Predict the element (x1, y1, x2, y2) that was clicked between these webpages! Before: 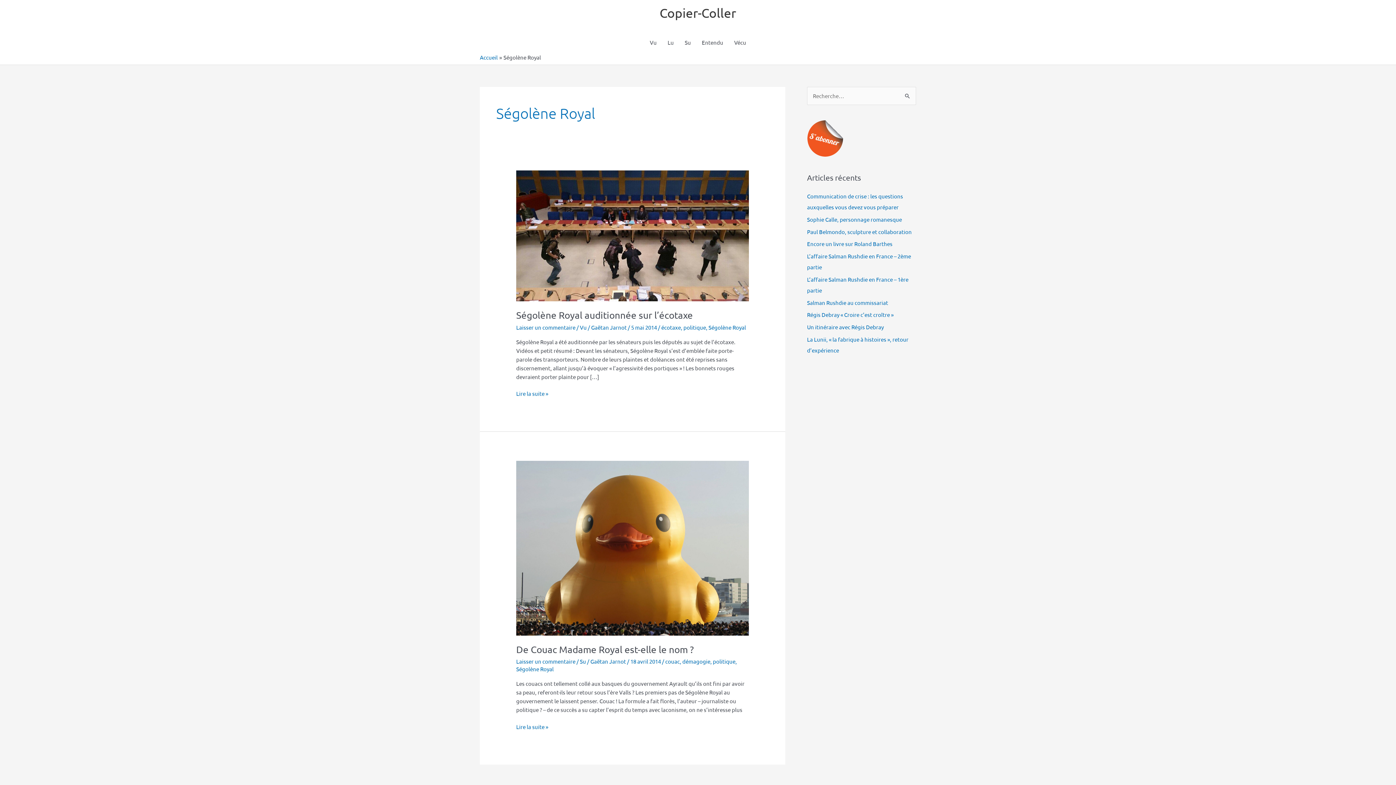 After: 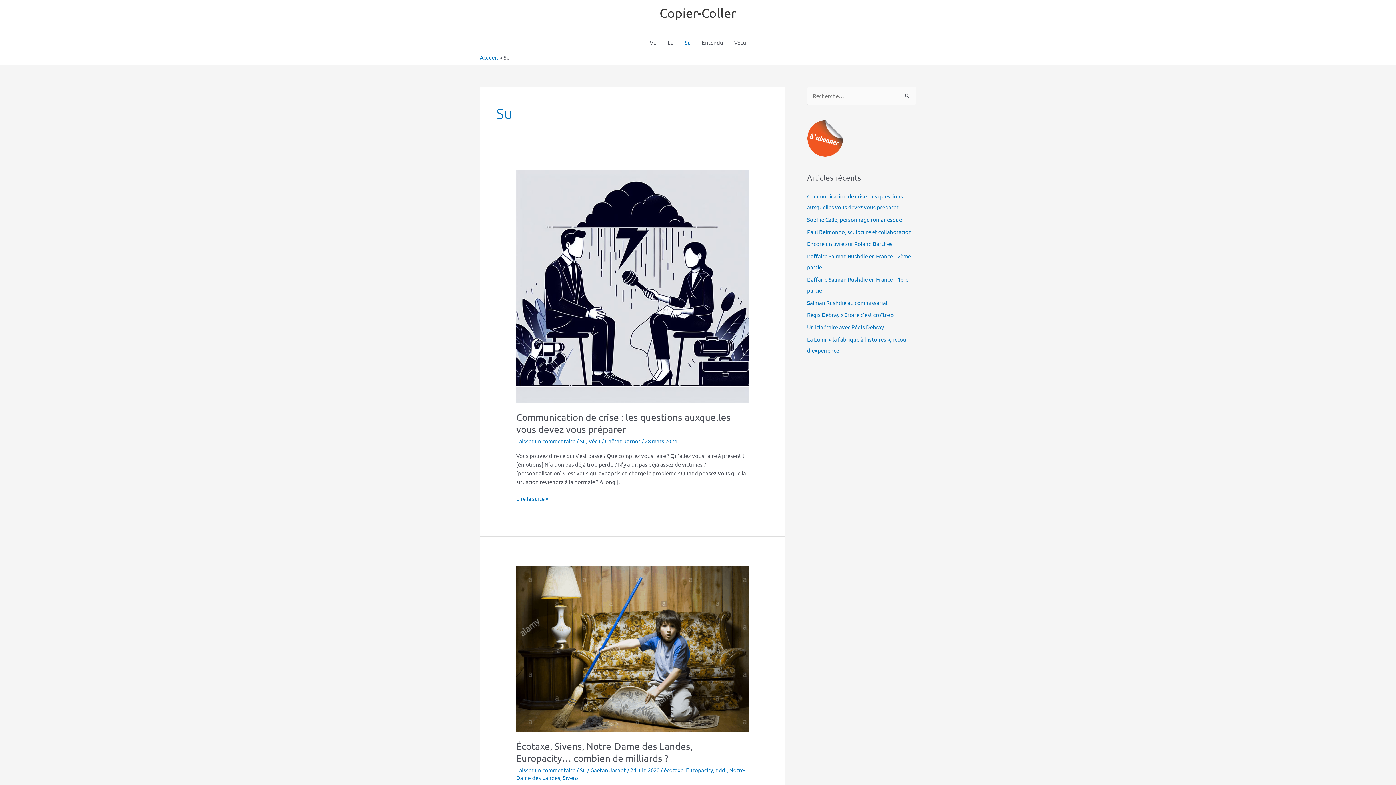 Action: bbox: (679, 31, 696, 53) label: Su